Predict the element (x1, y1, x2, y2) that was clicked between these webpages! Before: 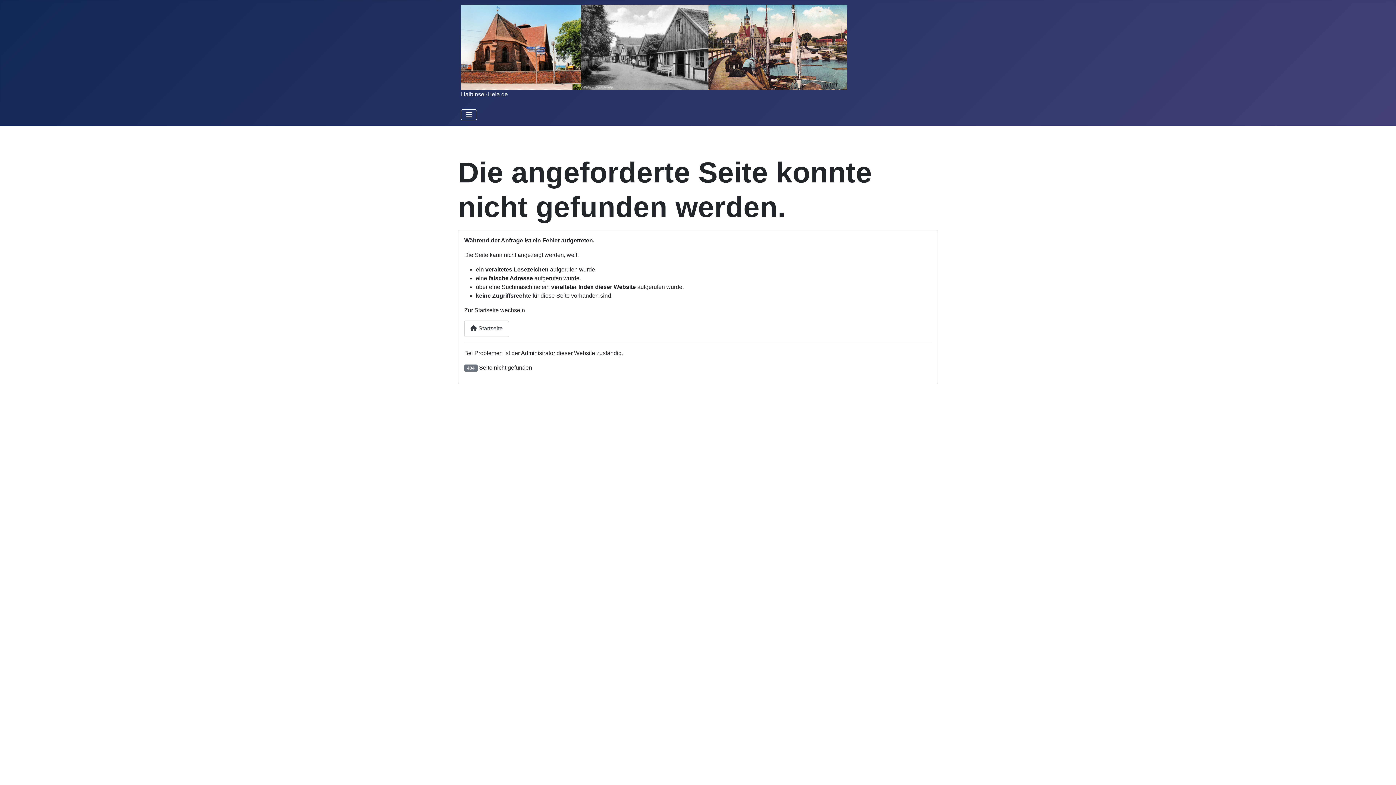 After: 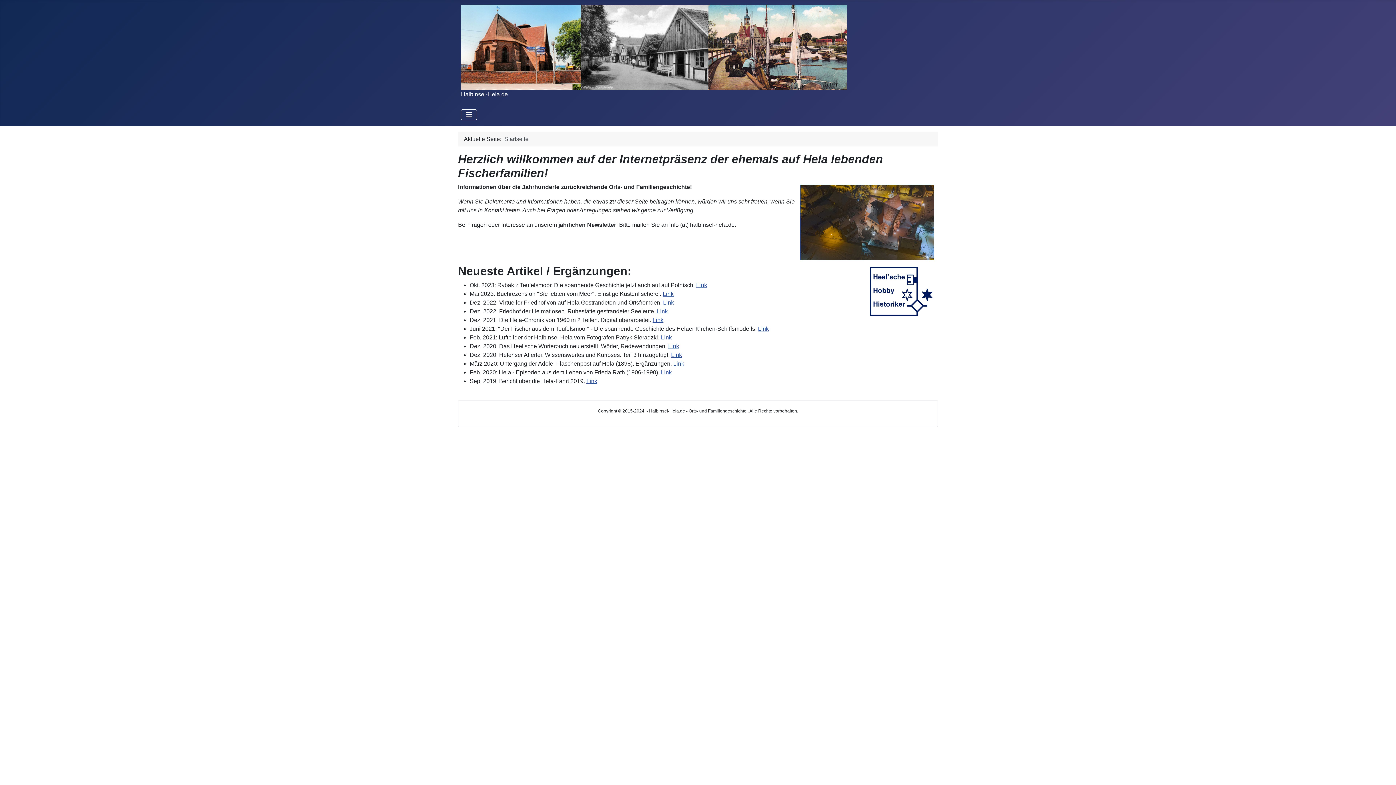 Action: label:  Startseite bbox: (464, 320, 509, 337)